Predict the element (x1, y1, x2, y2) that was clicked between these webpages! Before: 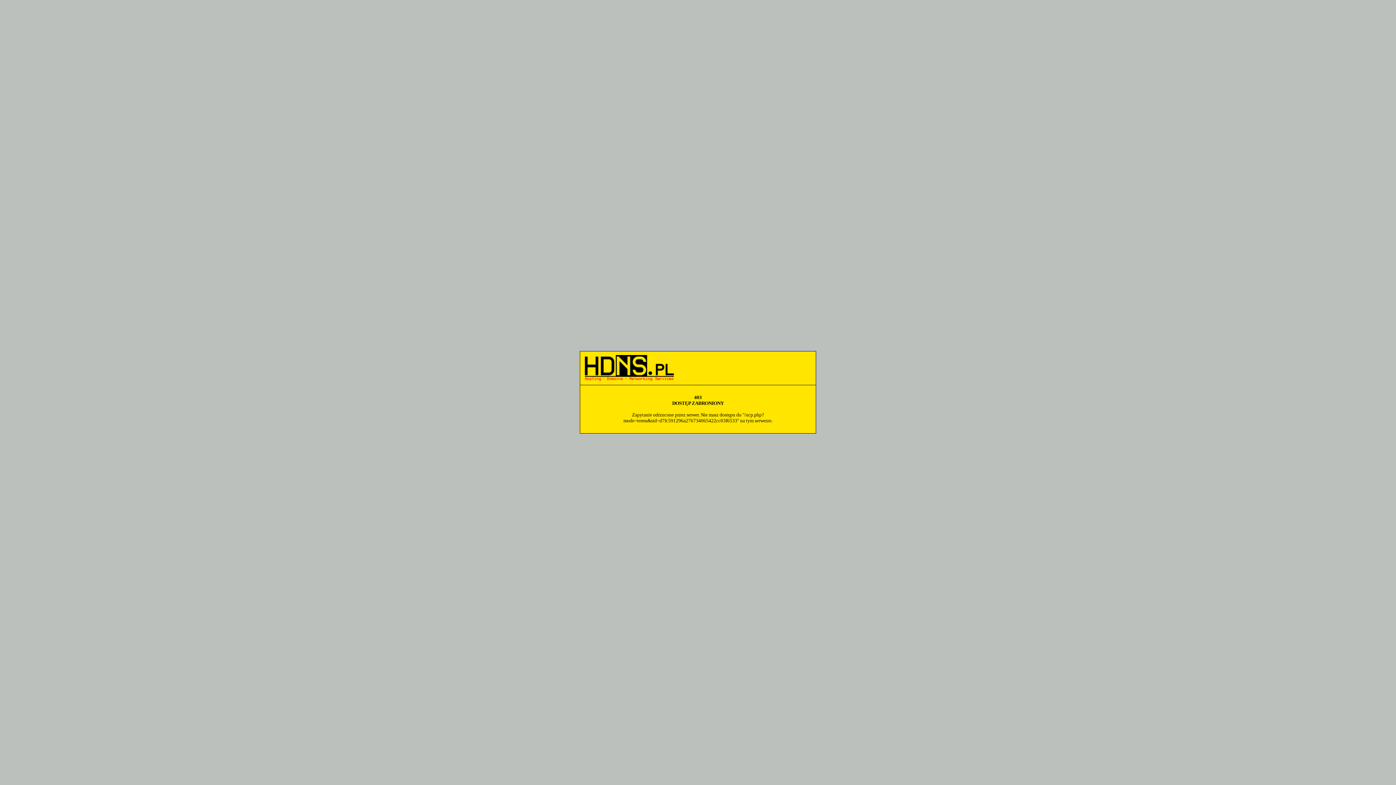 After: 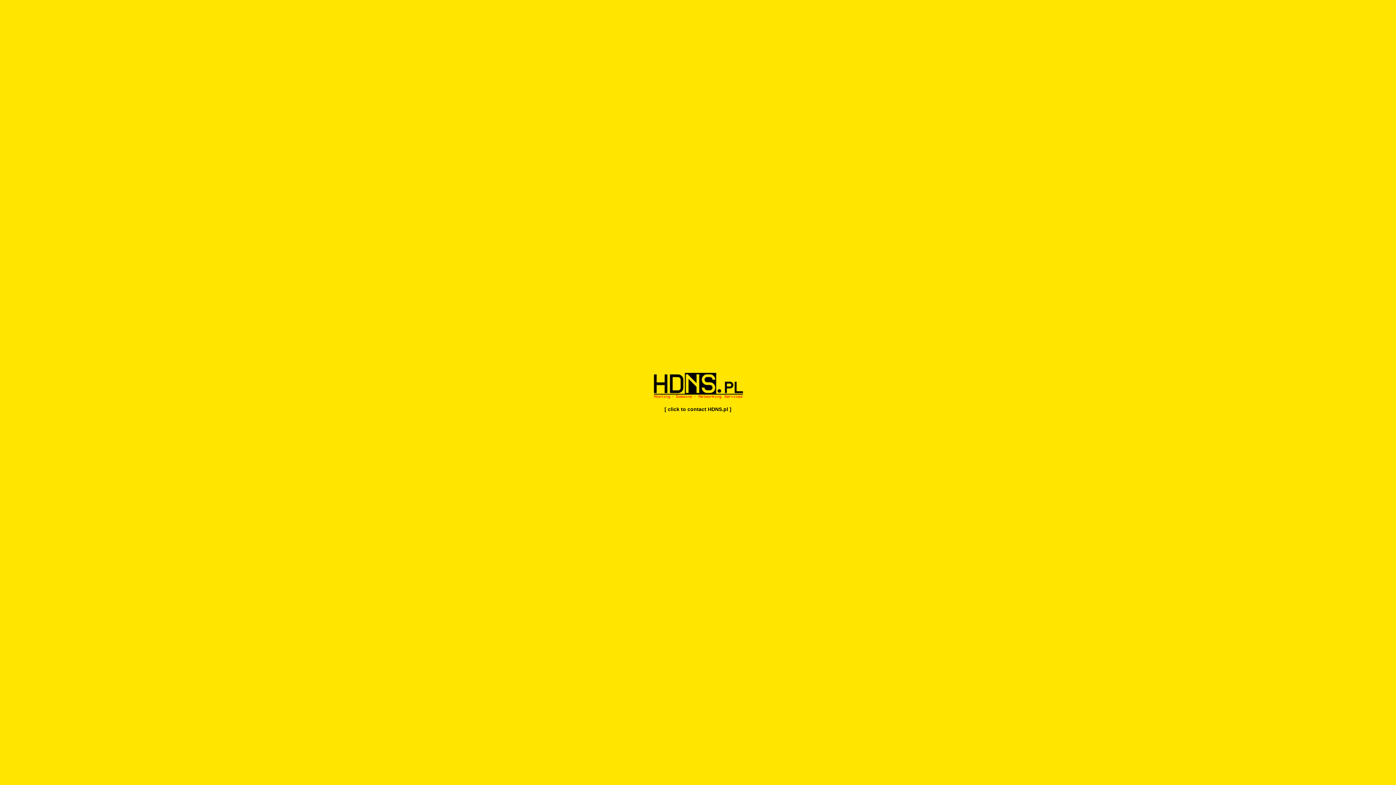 Action: bbox: (584, 377, 674, 382)